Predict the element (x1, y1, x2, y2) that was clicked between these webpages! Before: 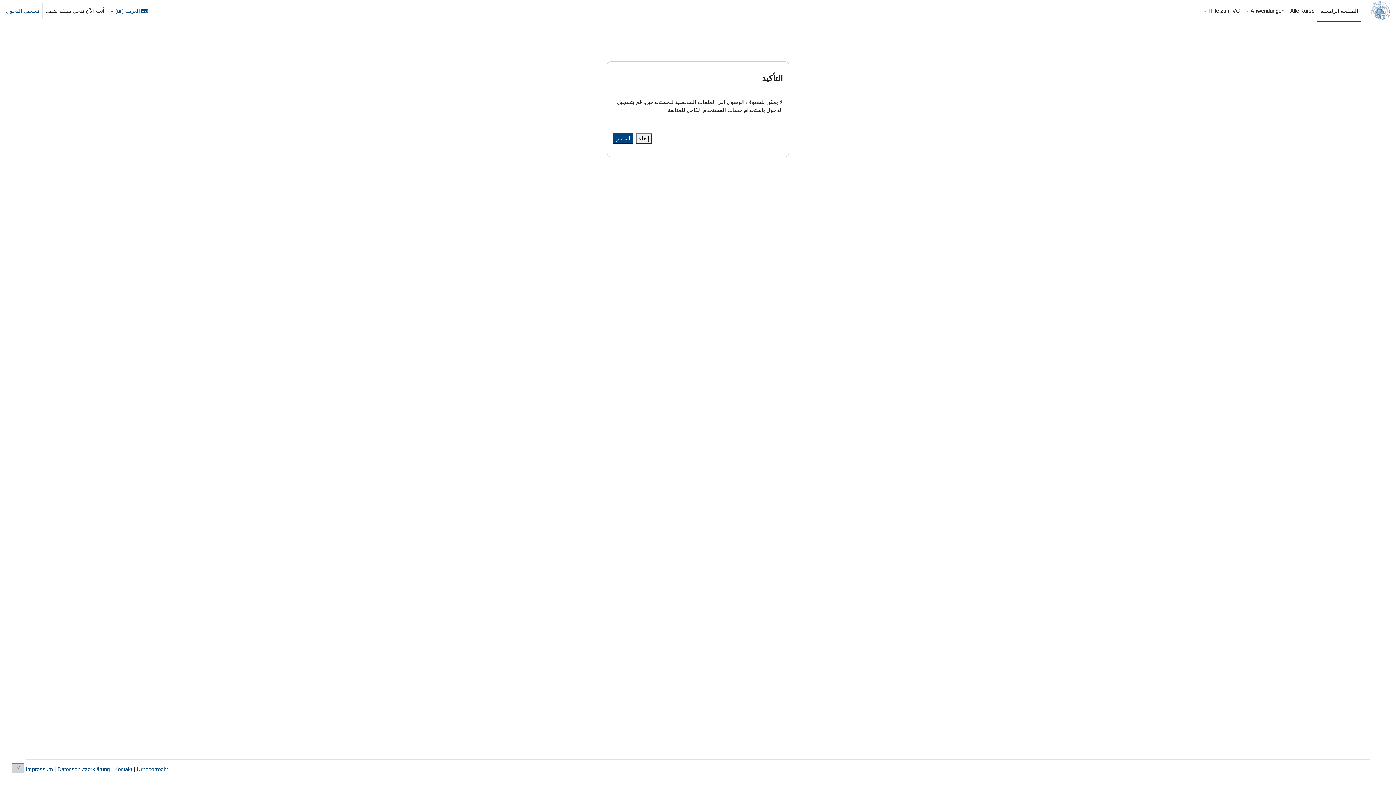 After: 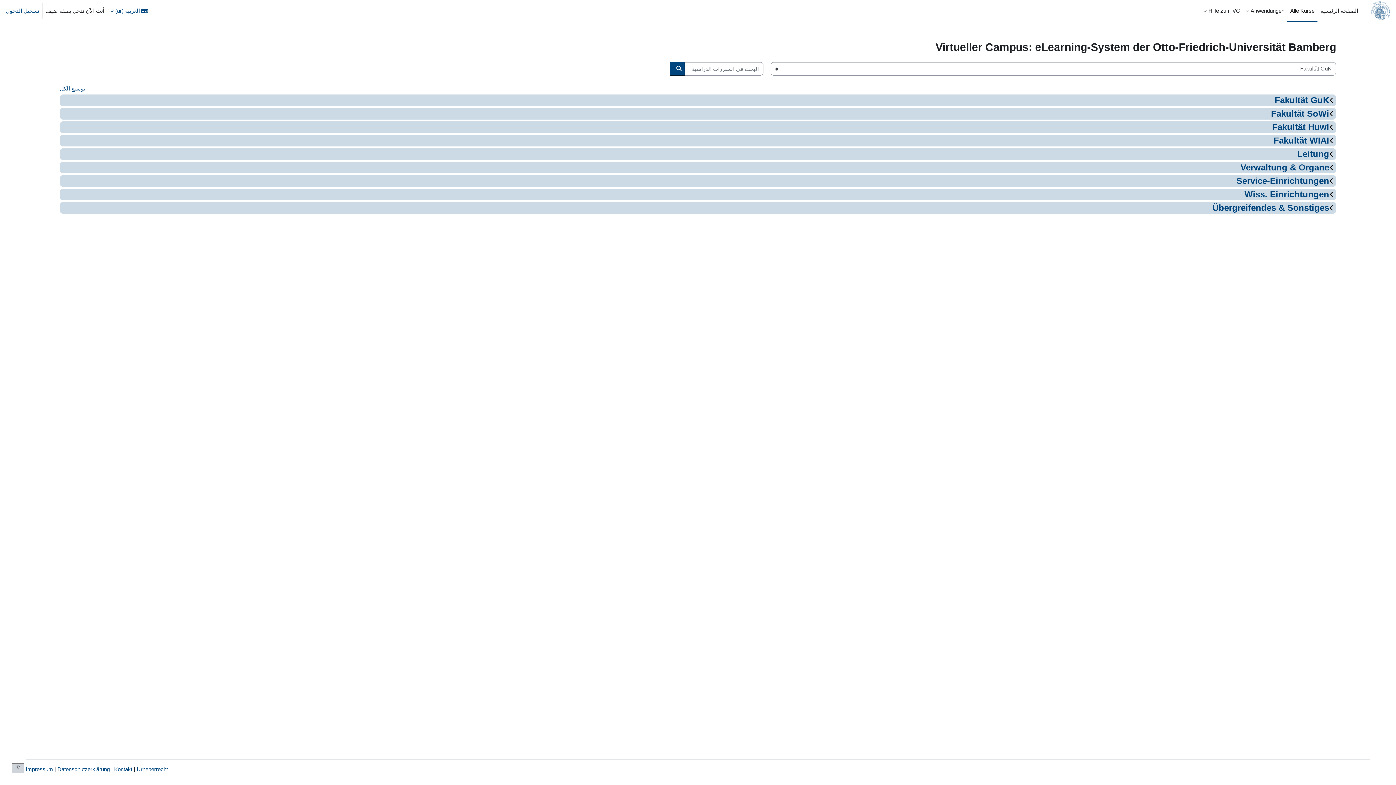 Action: bbox: (1287, 0, 1317, 21) label: Alle Kurse